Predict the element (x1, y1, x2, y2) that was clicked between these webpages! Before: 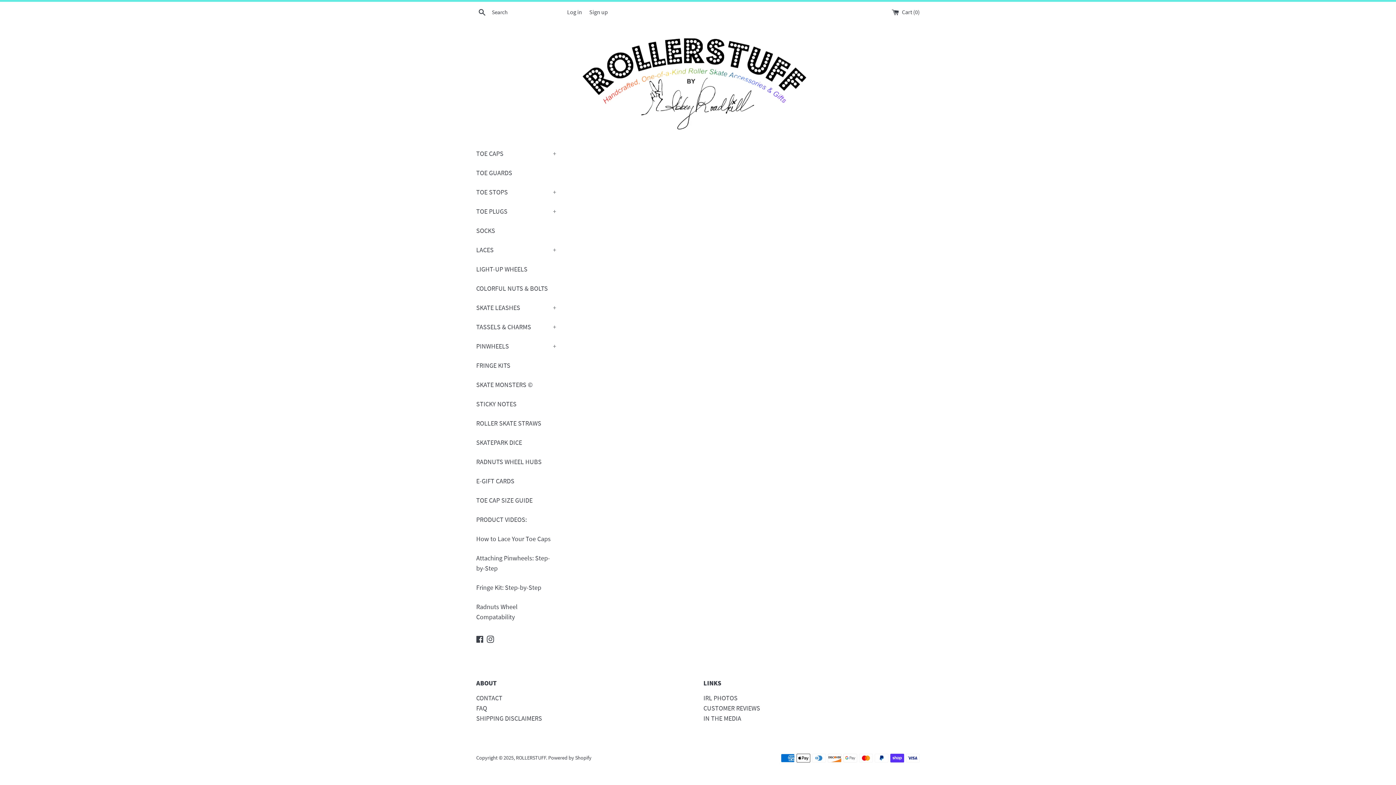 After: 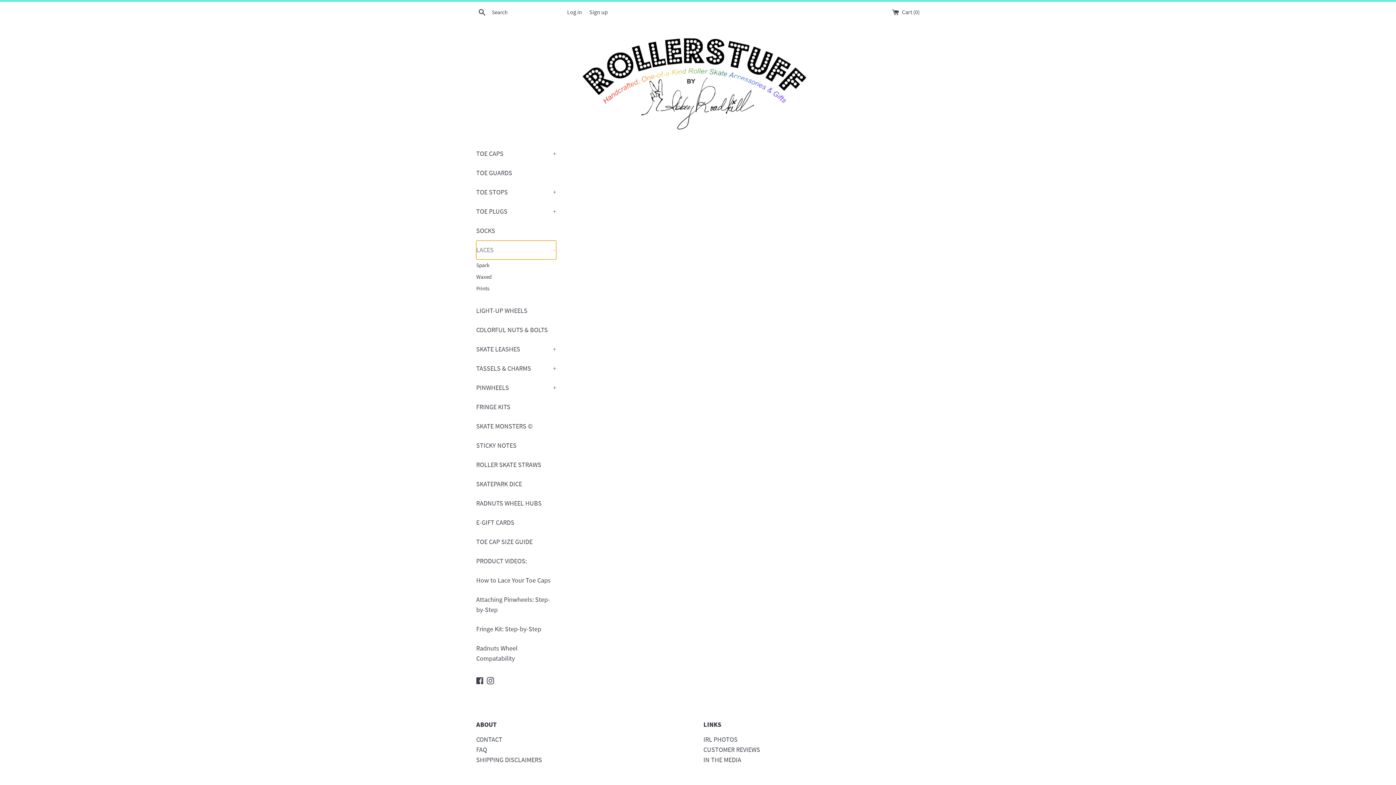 Action: bbox: (476, 240, 556, 259) label: LACES
+